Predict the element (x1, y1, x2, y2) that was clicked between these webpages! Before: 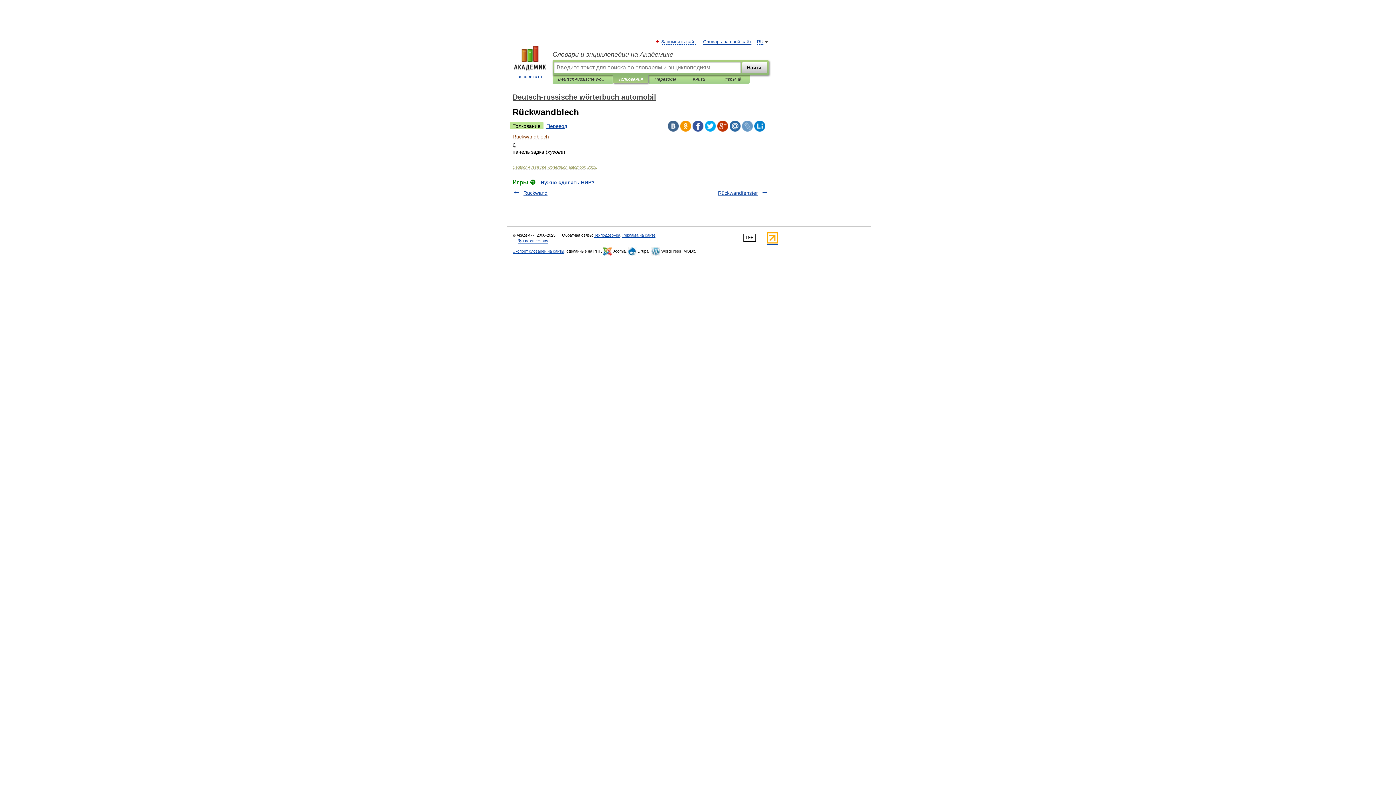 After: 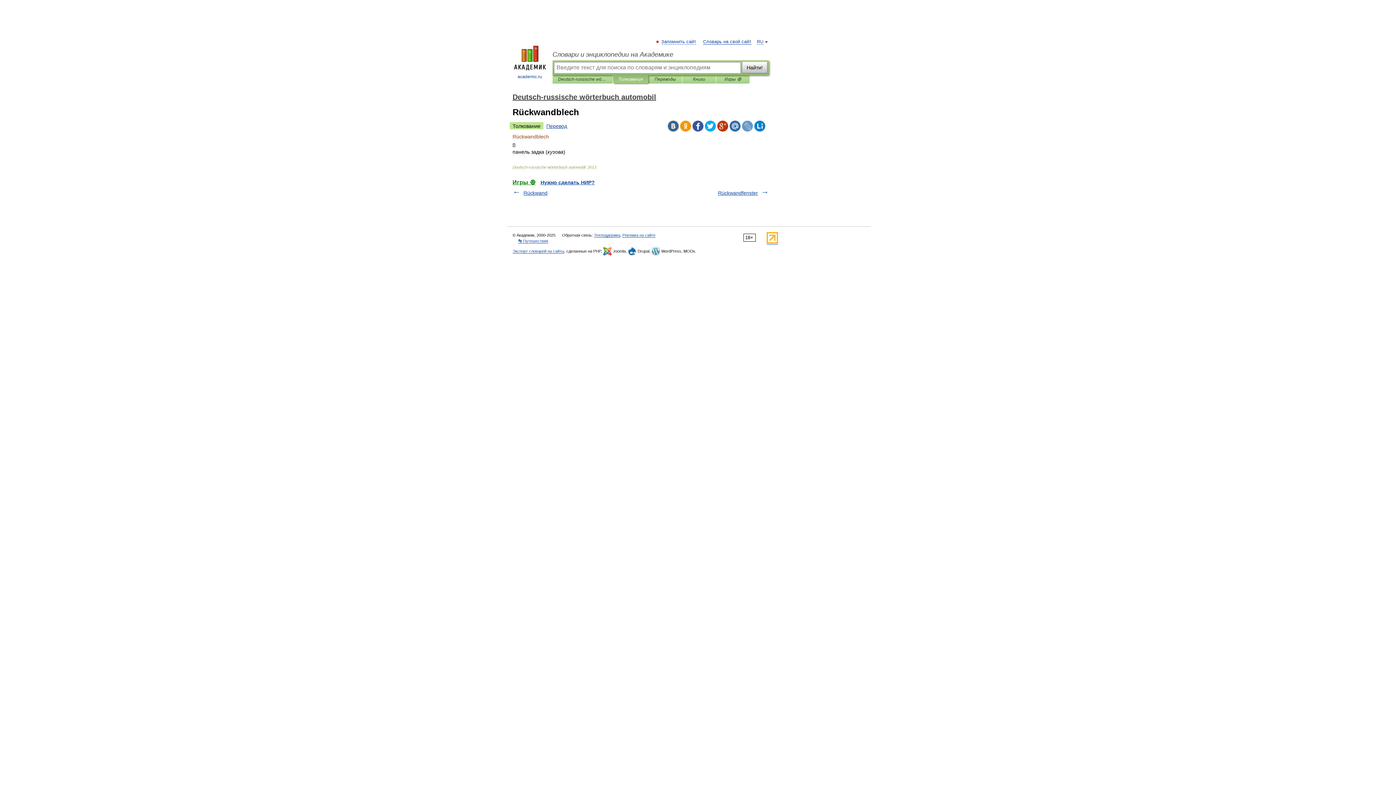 Action: bbox: (705, 120, 716, 131)